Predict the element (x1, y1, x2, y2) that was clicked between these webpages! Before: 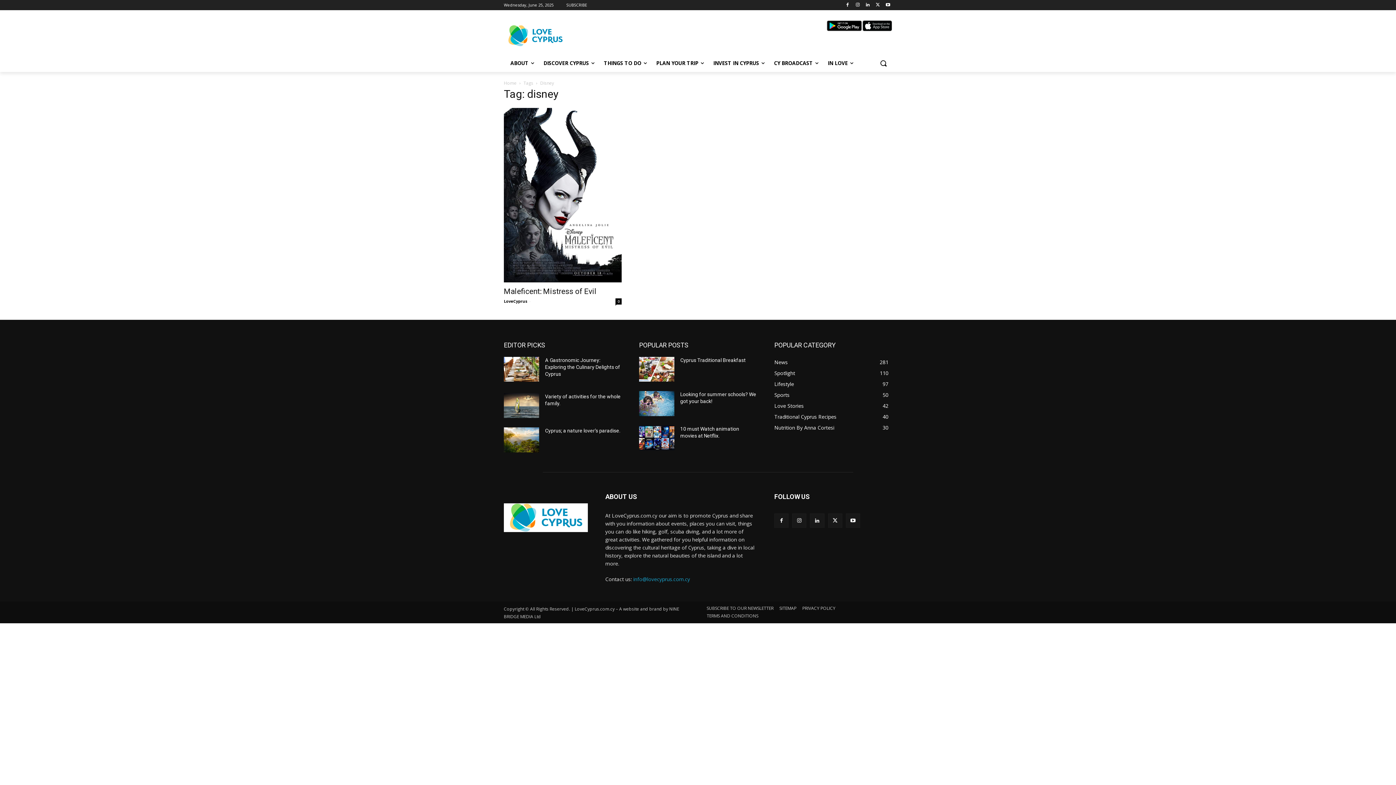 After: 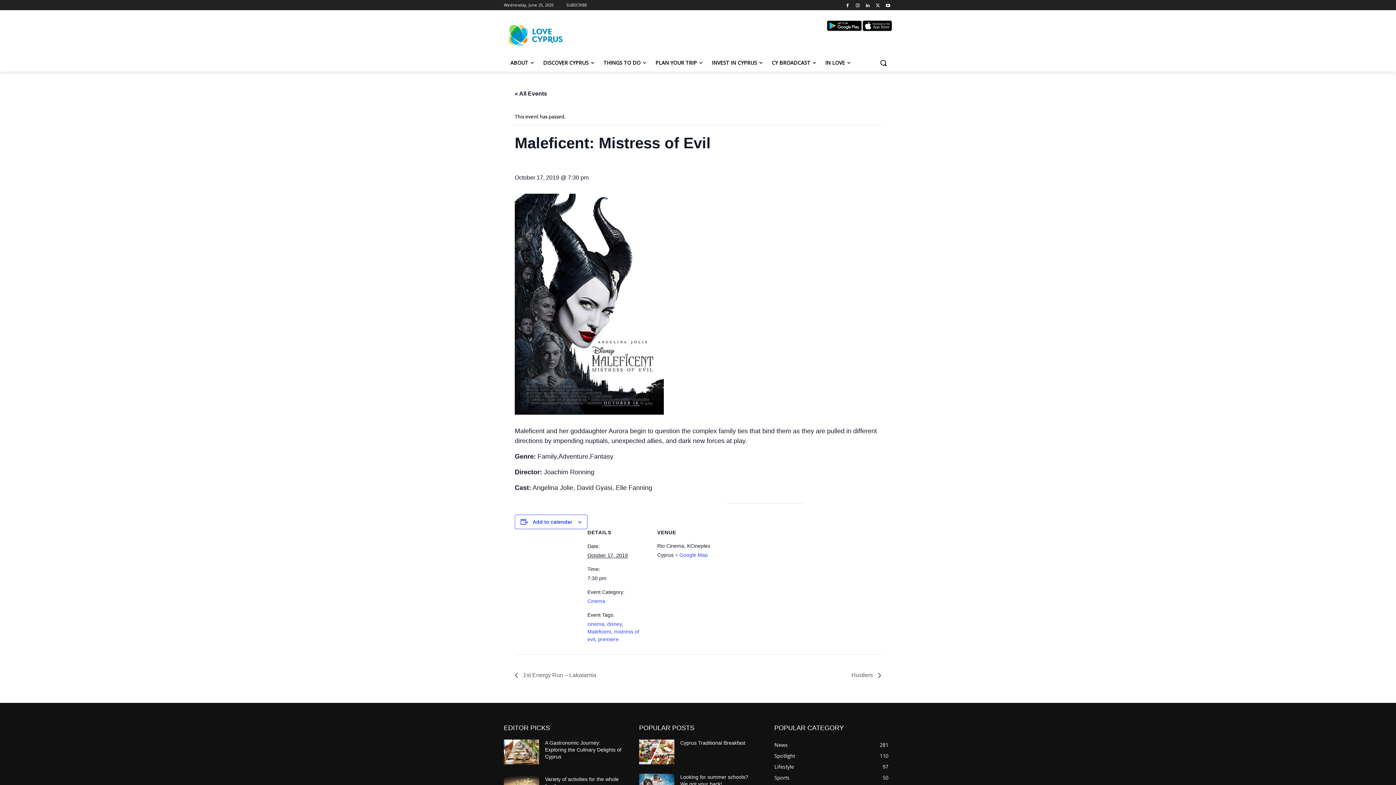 Action: bbox: (504, 108, 621, 282)